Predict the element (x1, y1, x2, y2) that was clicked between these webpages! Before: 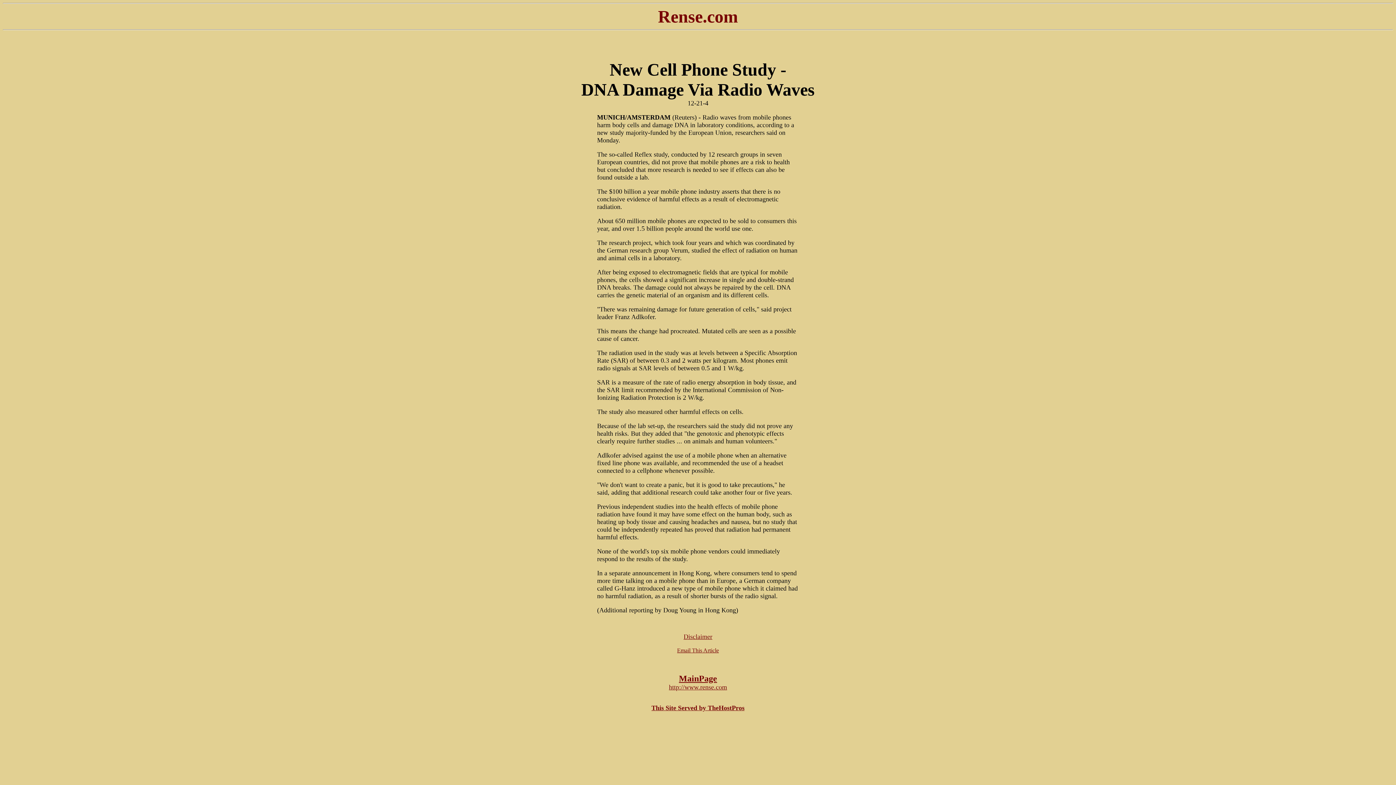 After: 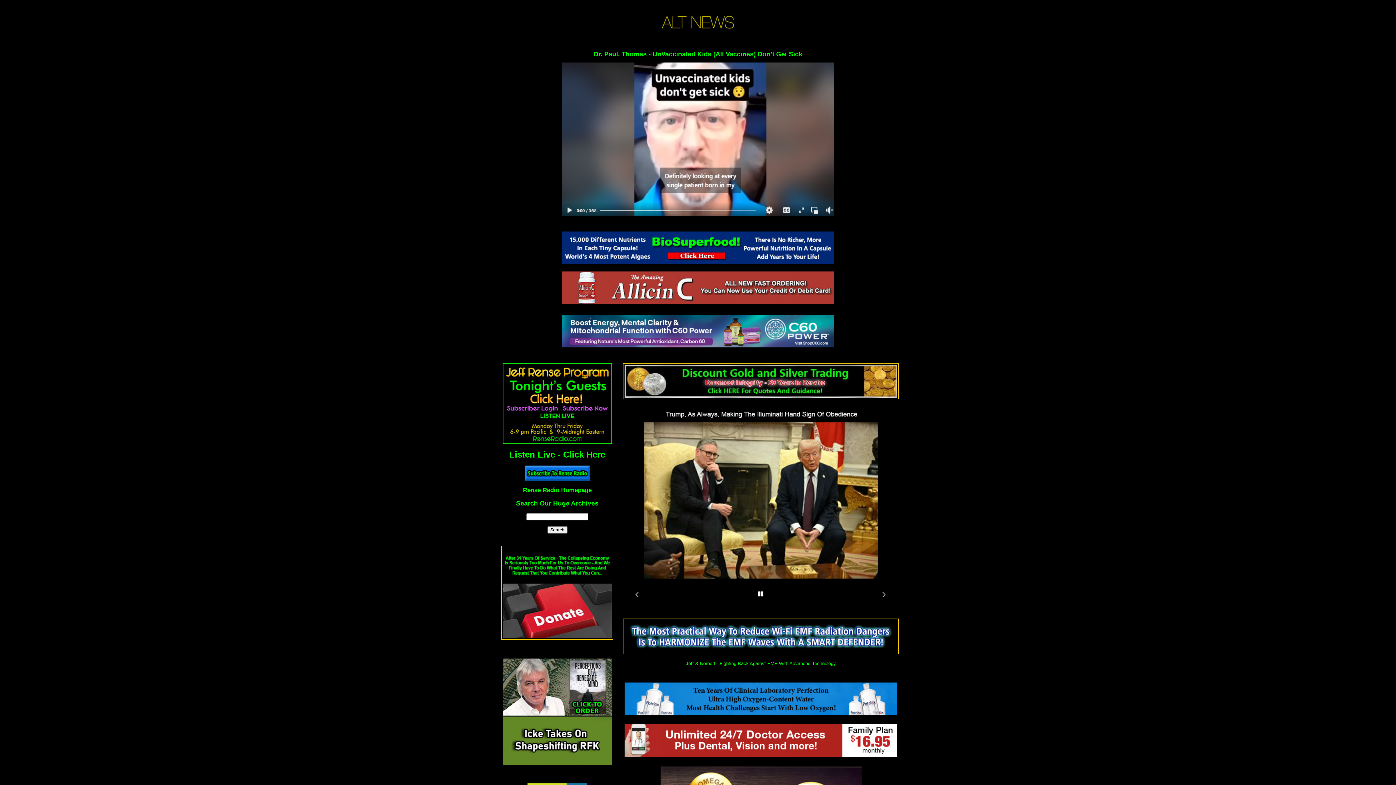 Action: bbox: (679, 674, 717, 683) label: MainPage